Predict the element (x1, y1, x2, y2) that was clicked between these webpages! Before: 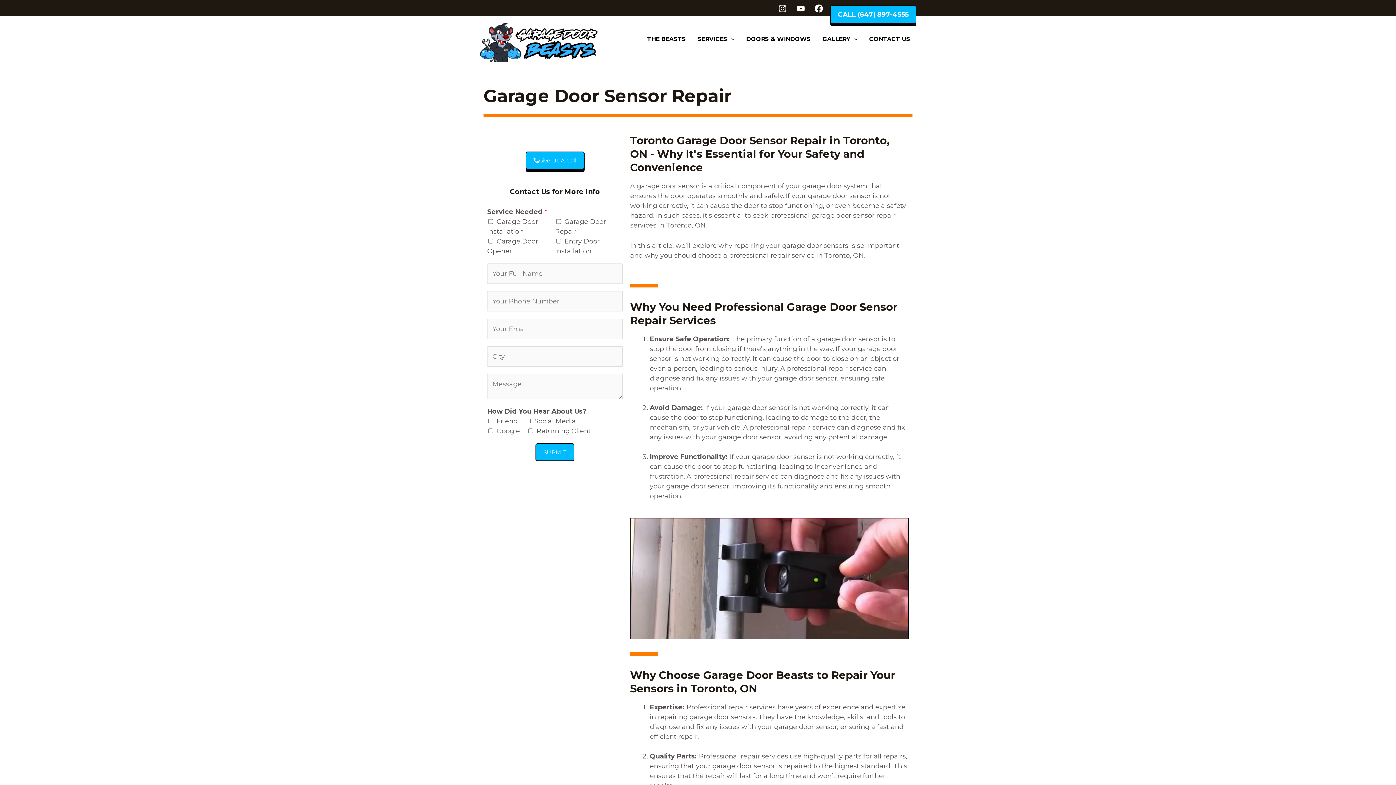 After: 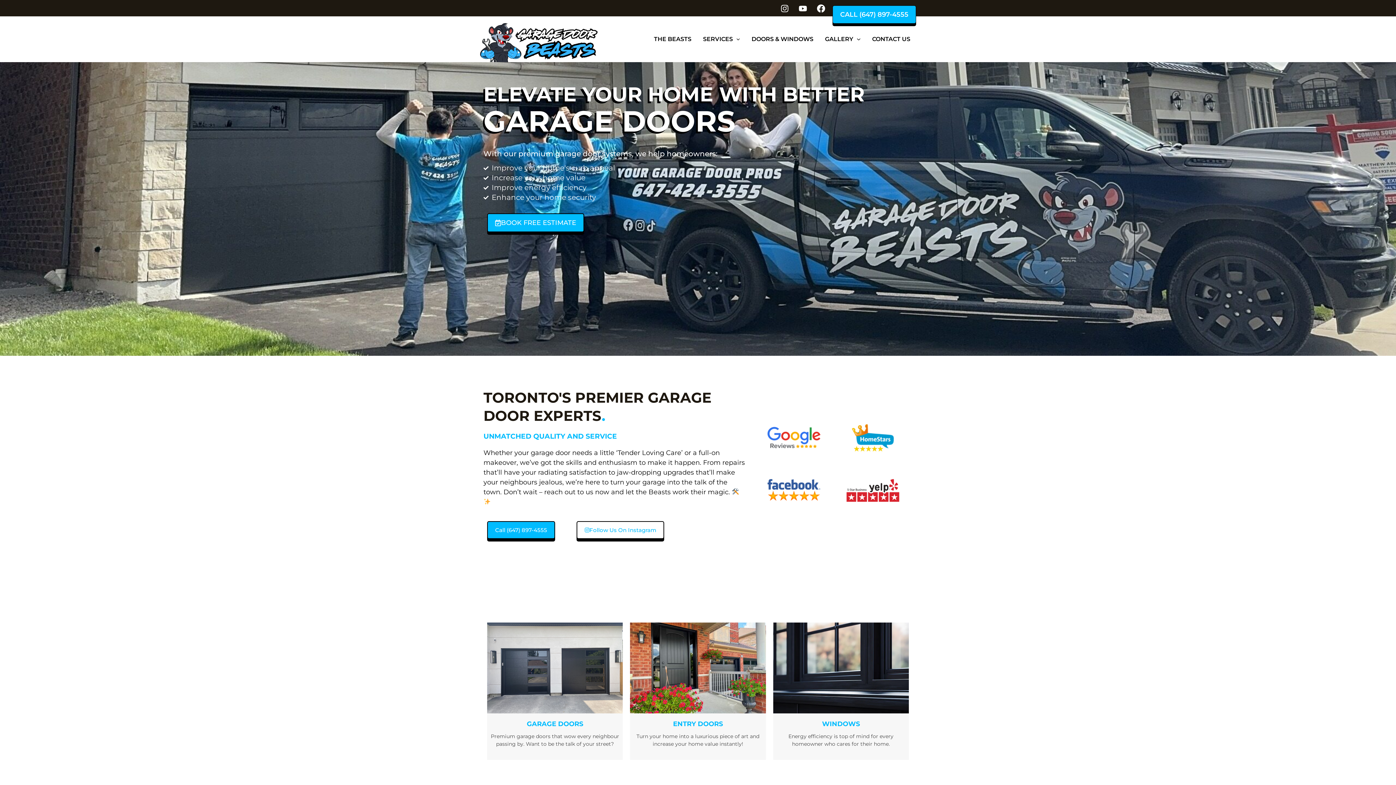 Action: bbox: (480, 38, 598, 46)